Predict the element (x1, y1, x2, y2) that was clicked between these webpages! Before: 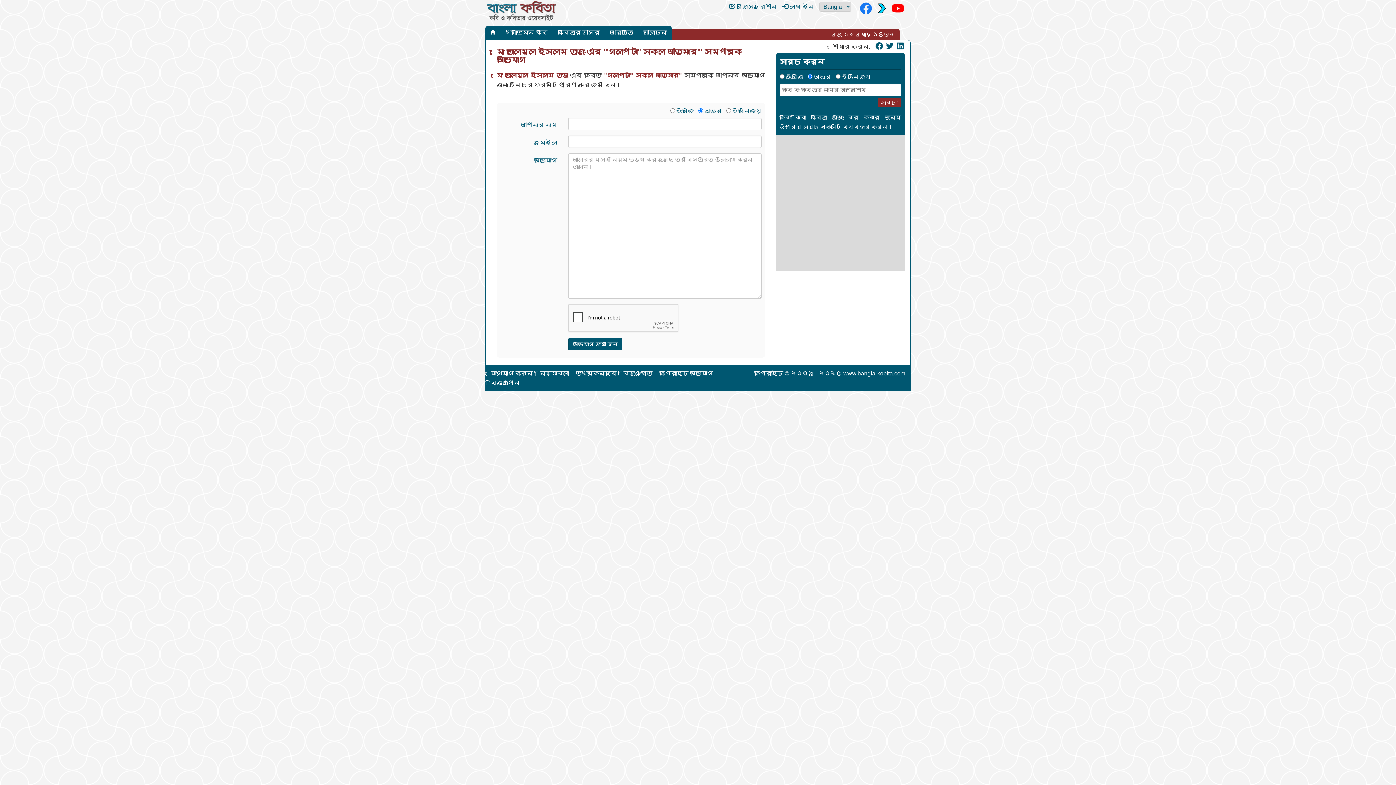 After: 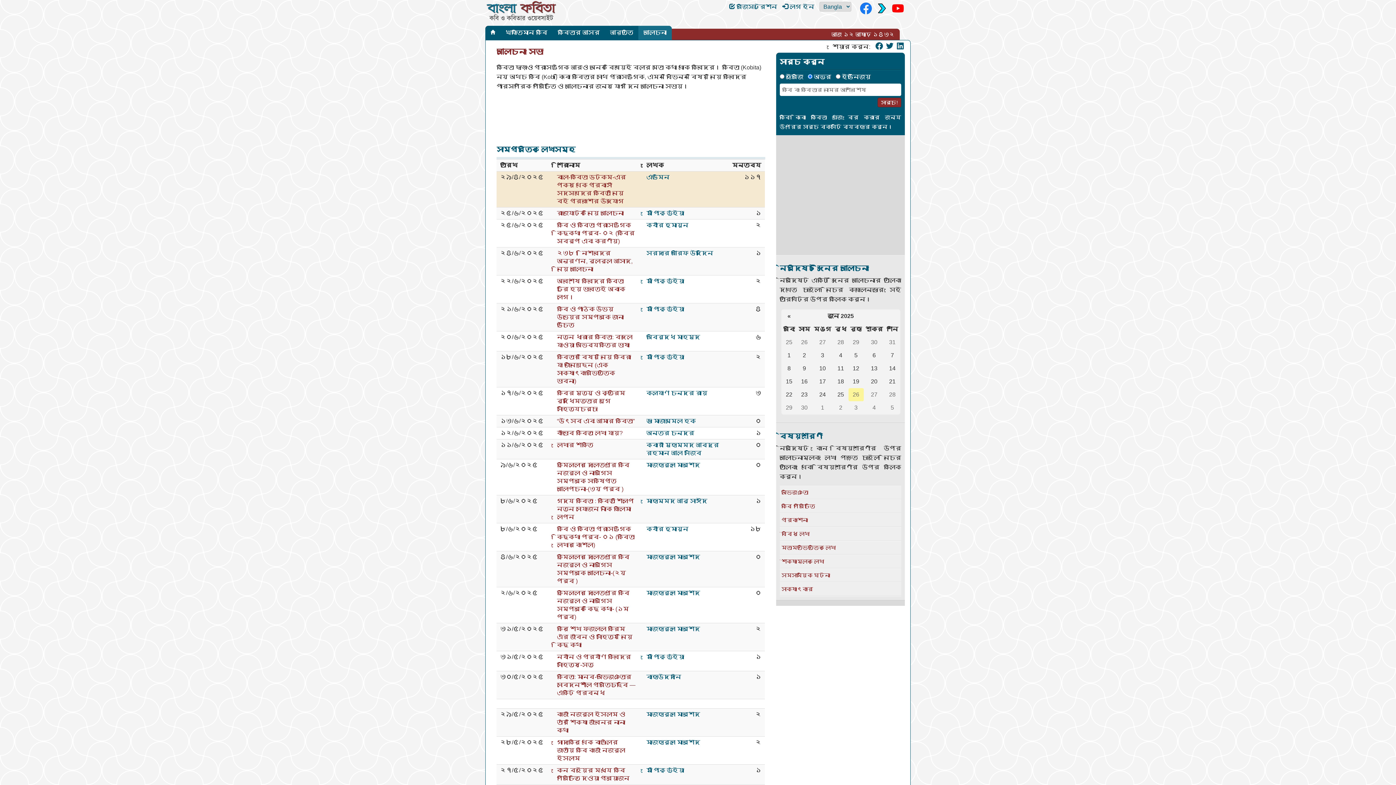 Action: label: আলোচনা bbox: (638, 25, 672, 40)